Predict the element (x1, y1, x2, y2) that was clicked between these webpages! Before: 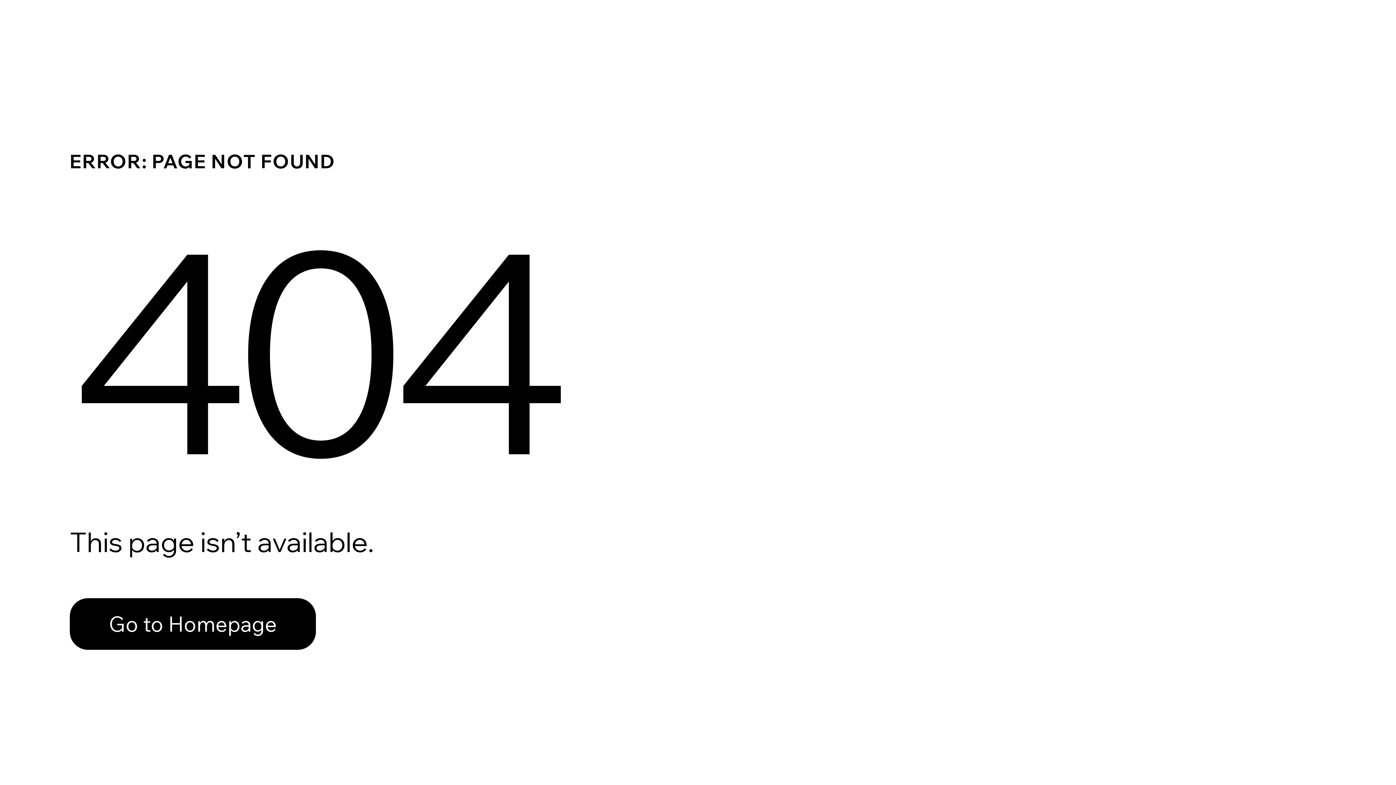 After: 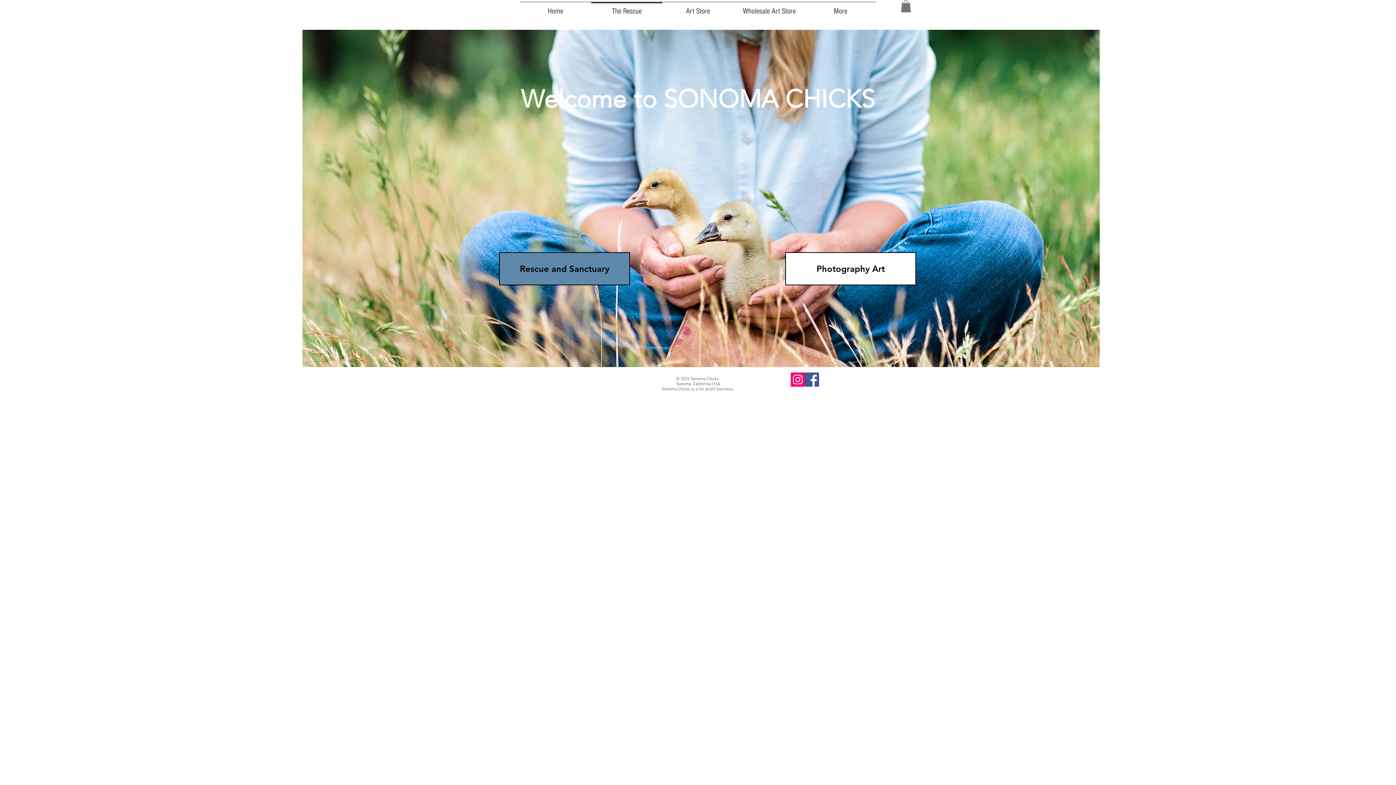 Action: bbox: (69, 598, 316, 650) label: Go to Homepage